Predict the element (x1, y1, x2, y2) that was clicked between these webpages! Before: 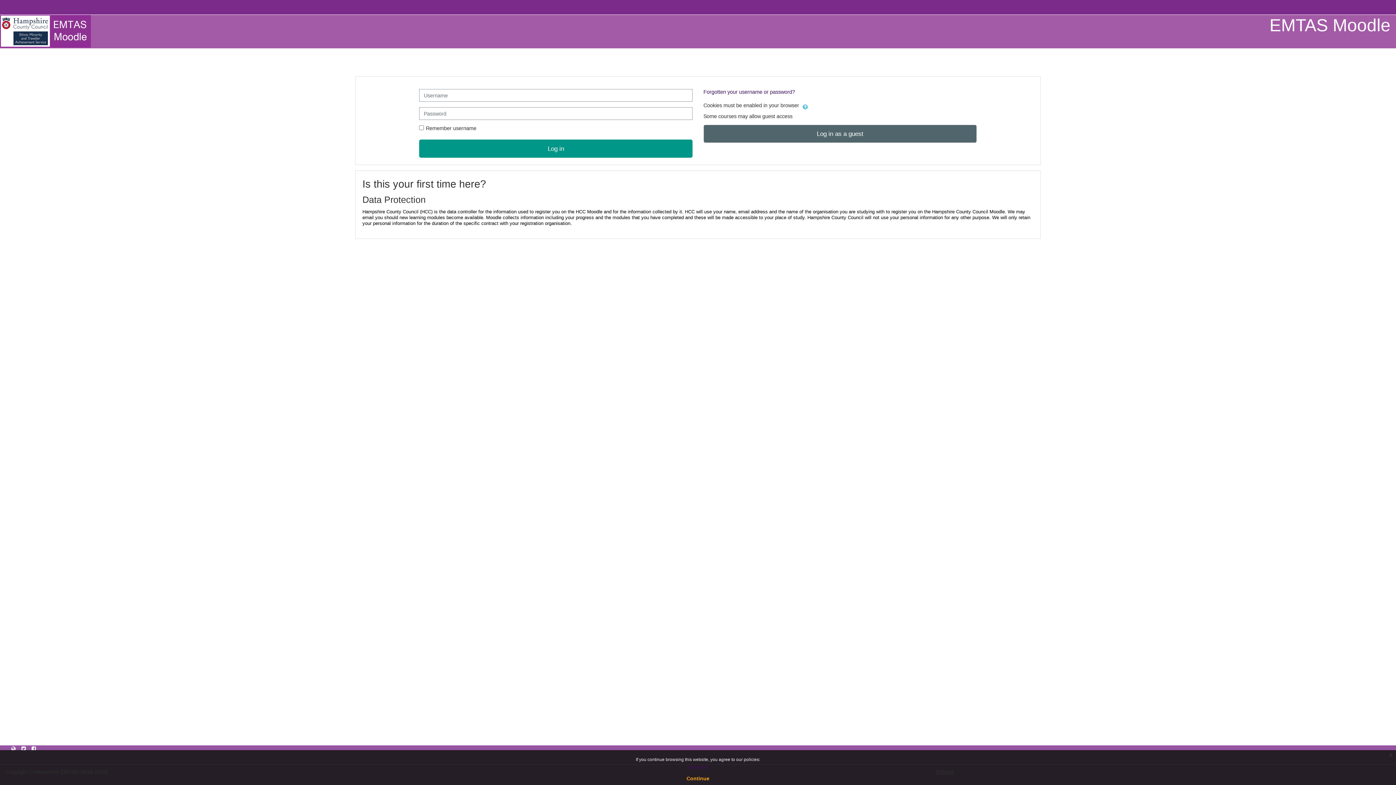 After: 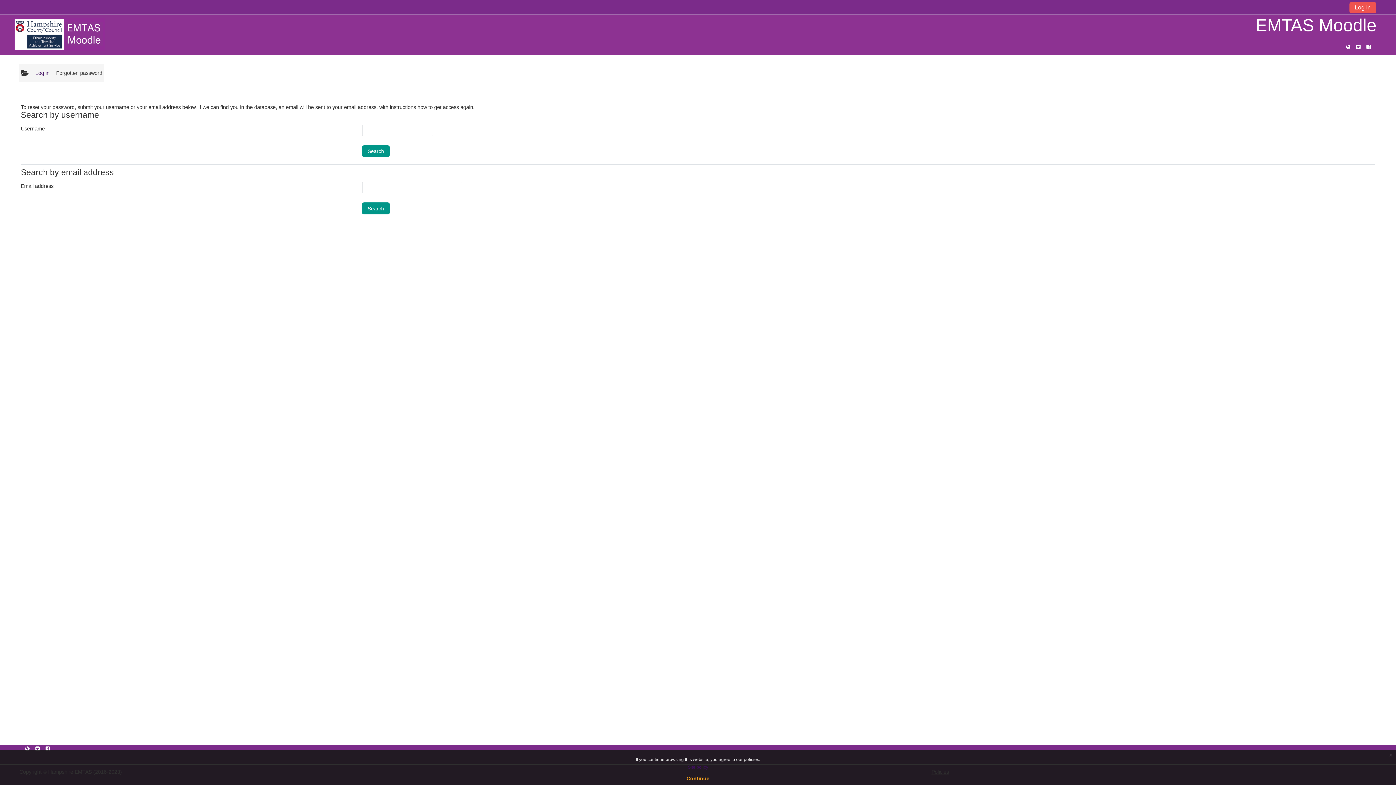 Action: label: Forgotten your username or password? bbox: (703, 89, 795, 95)